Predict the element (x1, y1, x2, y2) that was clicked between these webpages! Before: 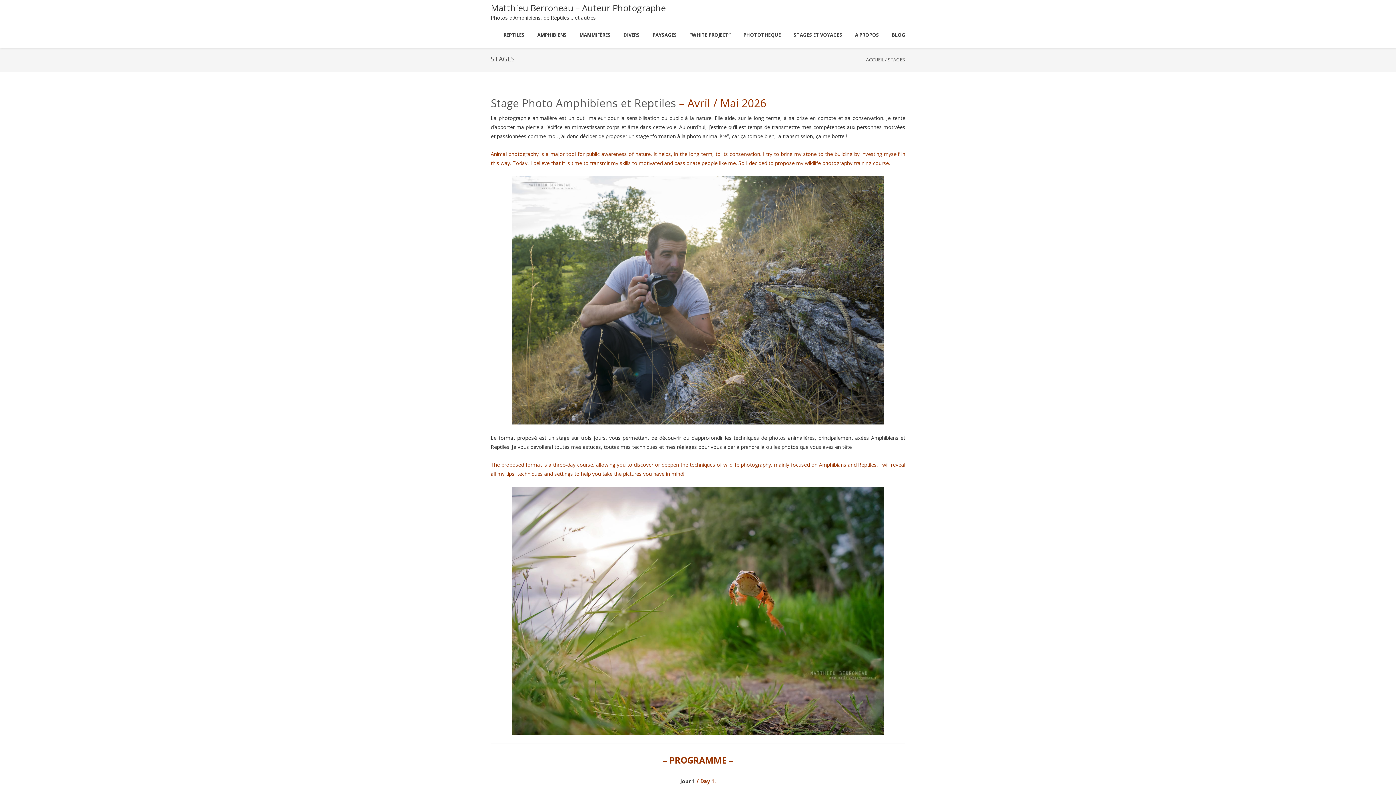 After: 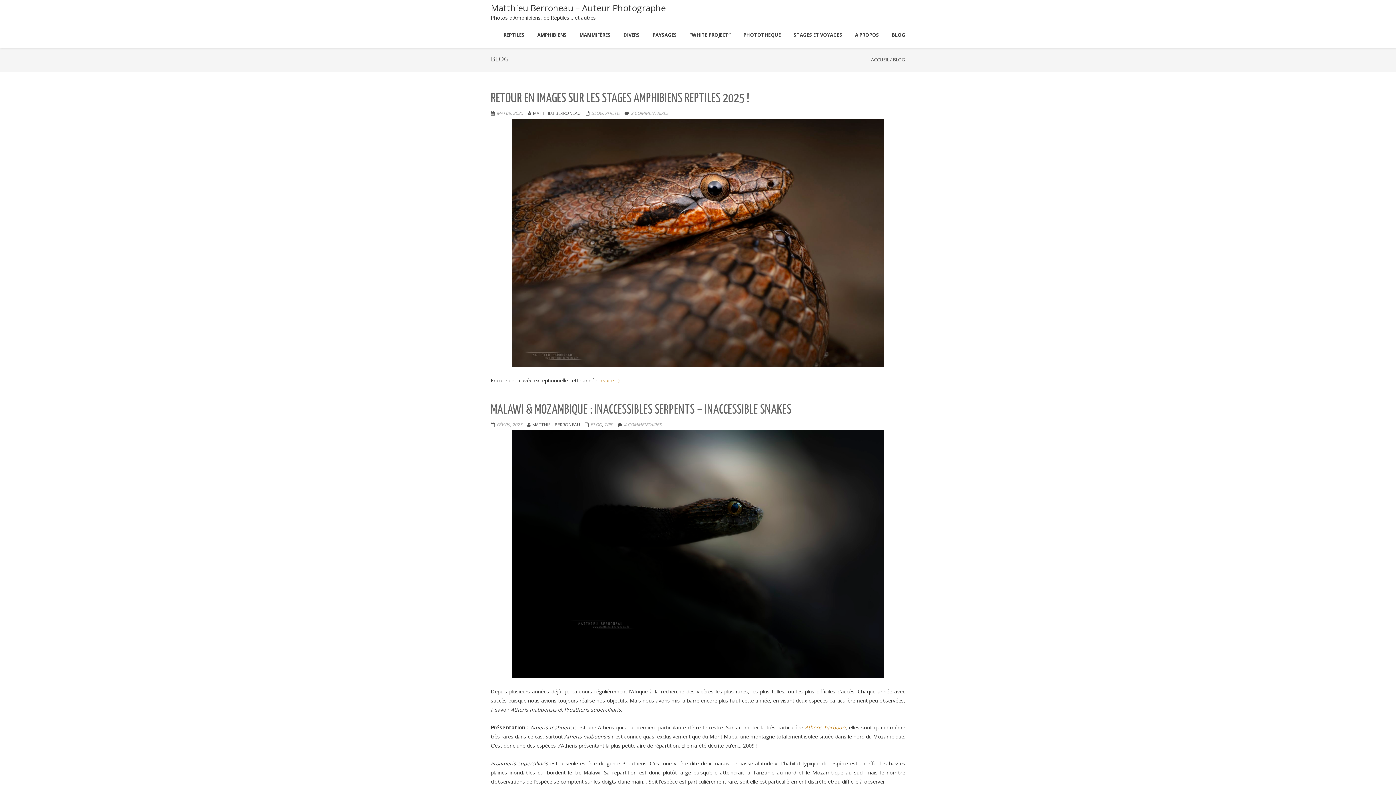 Action: bbox: (892, 22, 905, 47) label: BLOG